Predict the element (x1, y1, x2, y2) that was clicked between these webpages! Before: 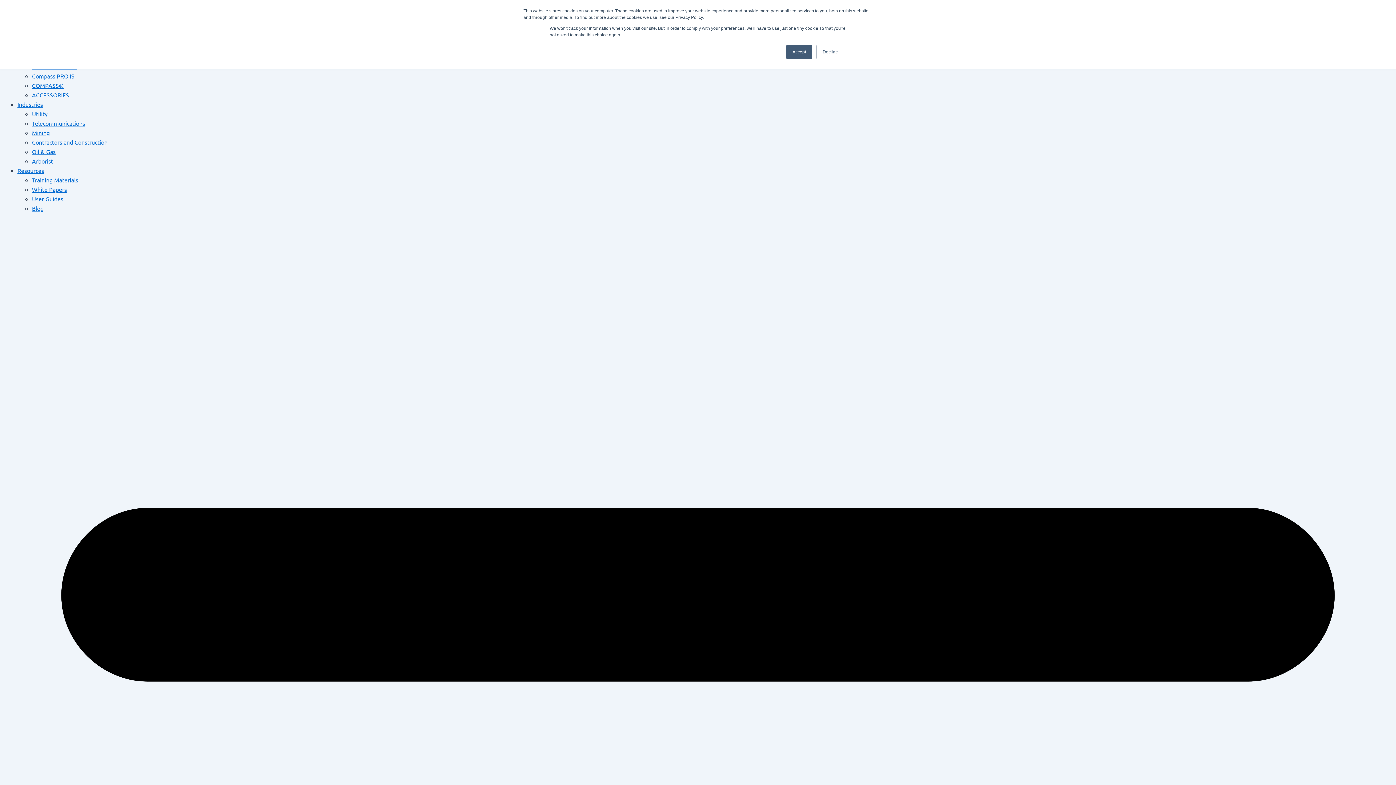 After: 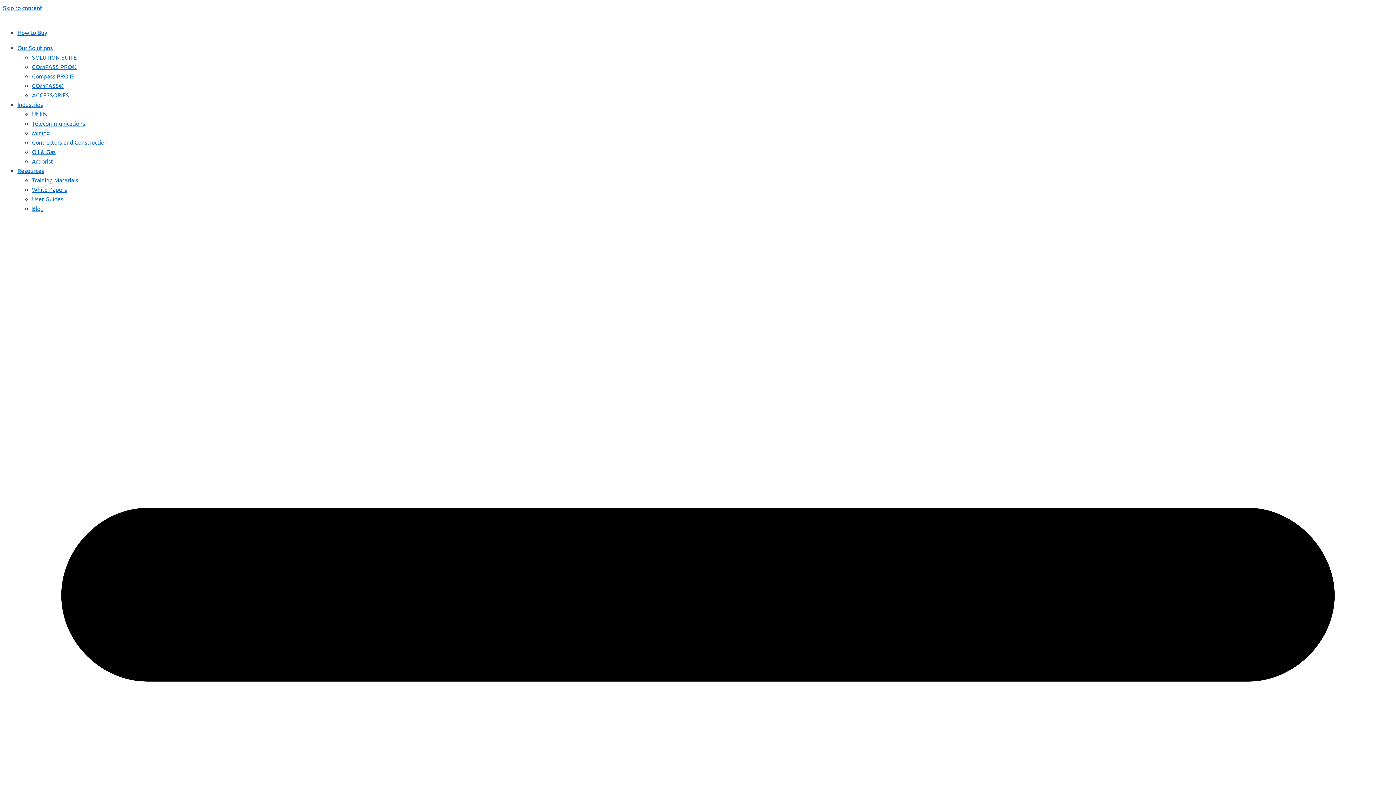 Action: bbox: (32, 157, 53, 164) label: Arborist